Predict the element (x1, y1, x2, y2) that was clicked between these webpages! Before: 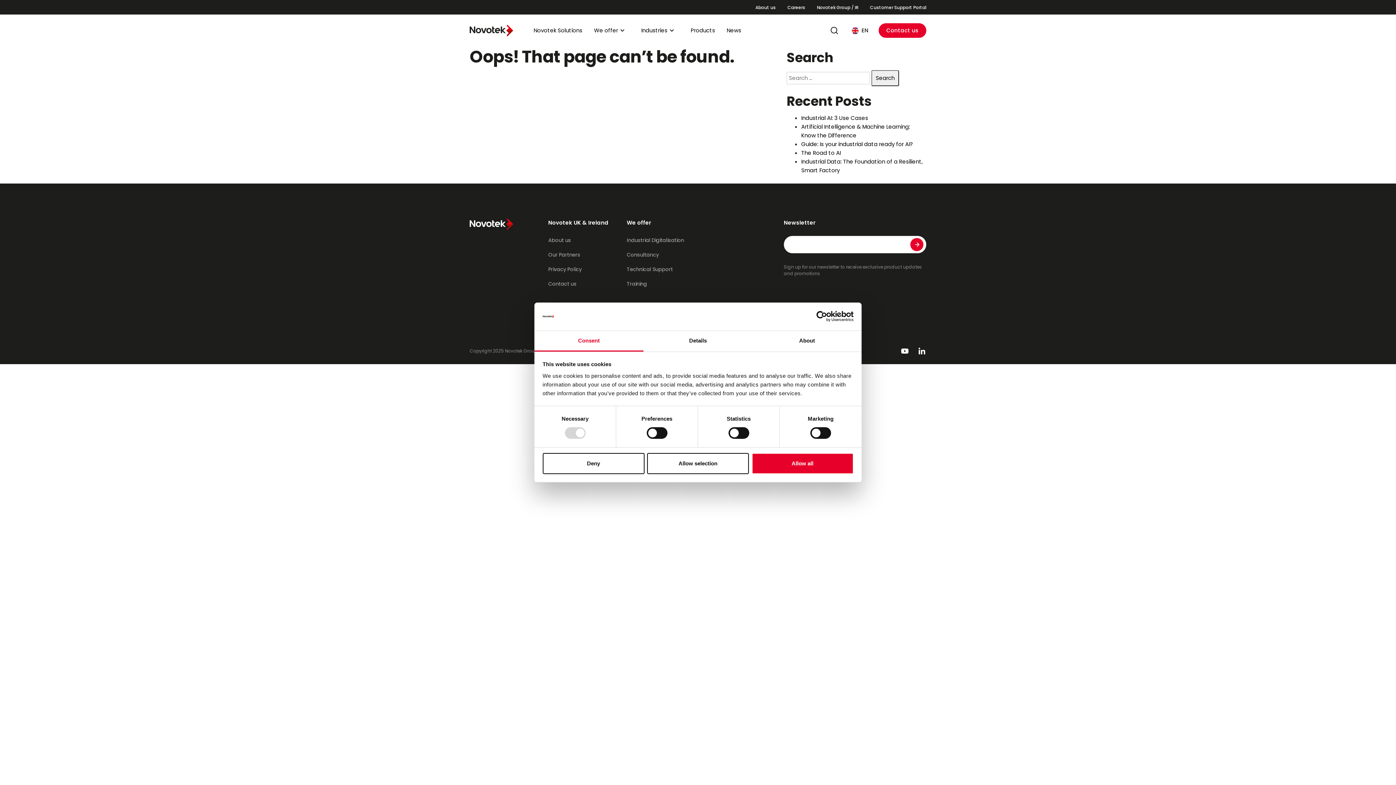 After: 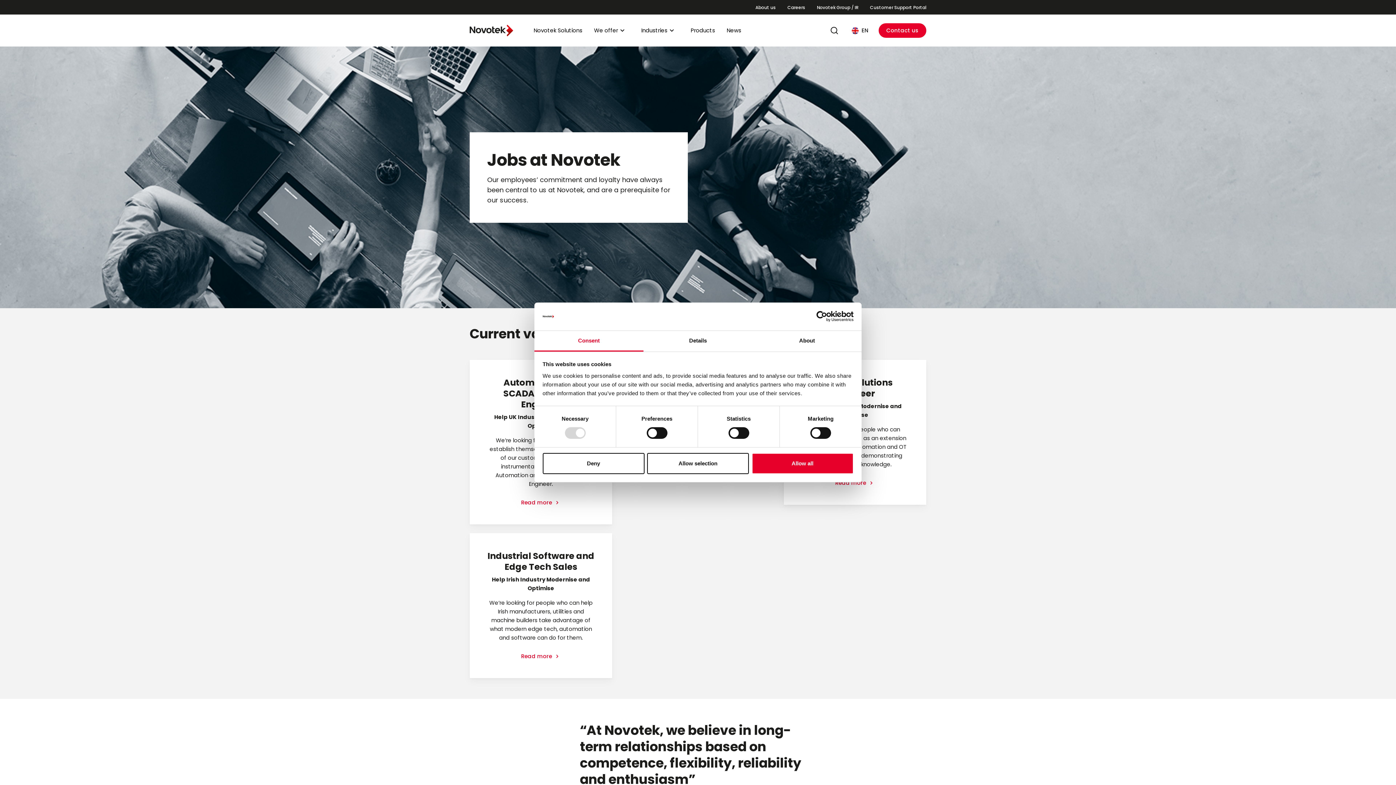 Action: bbox: (787, 4, 805, 10) label: Careers